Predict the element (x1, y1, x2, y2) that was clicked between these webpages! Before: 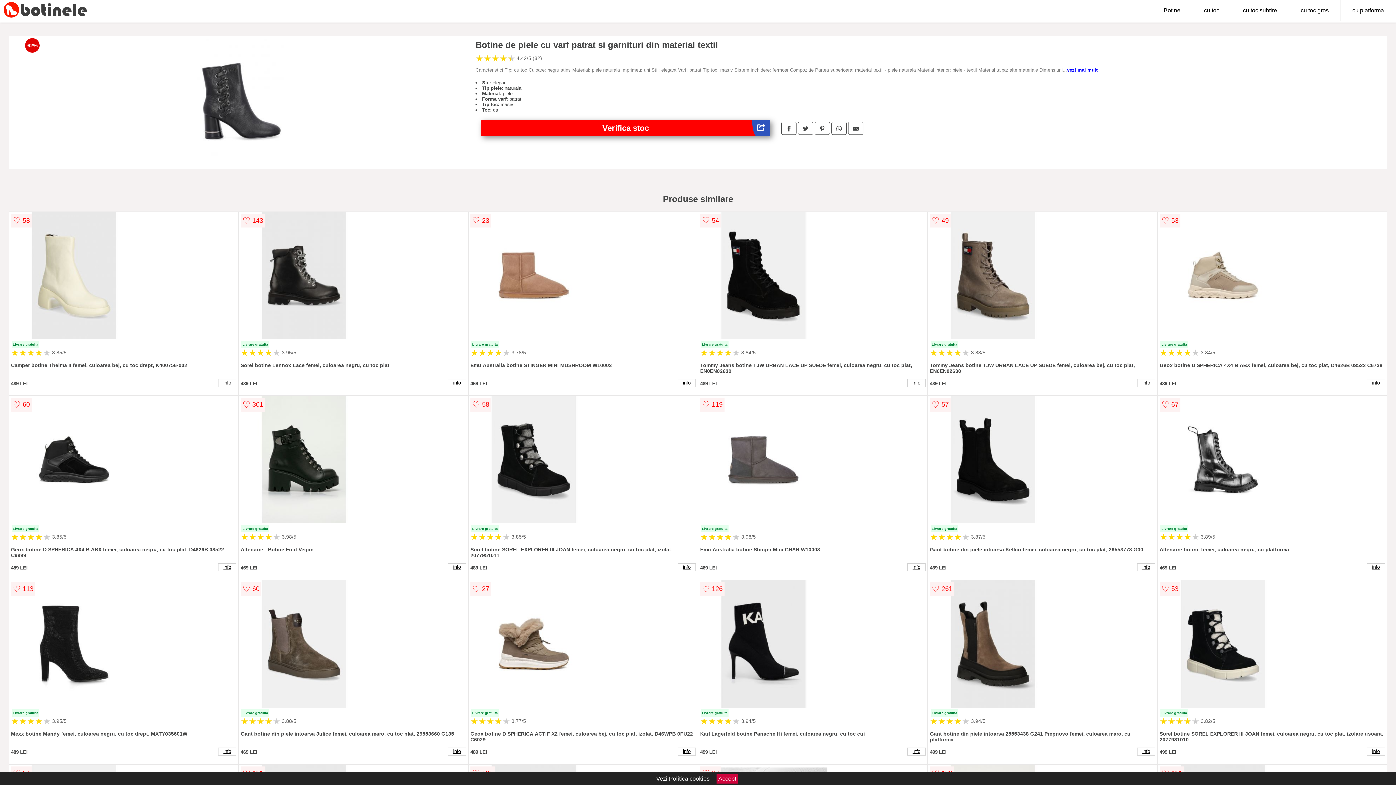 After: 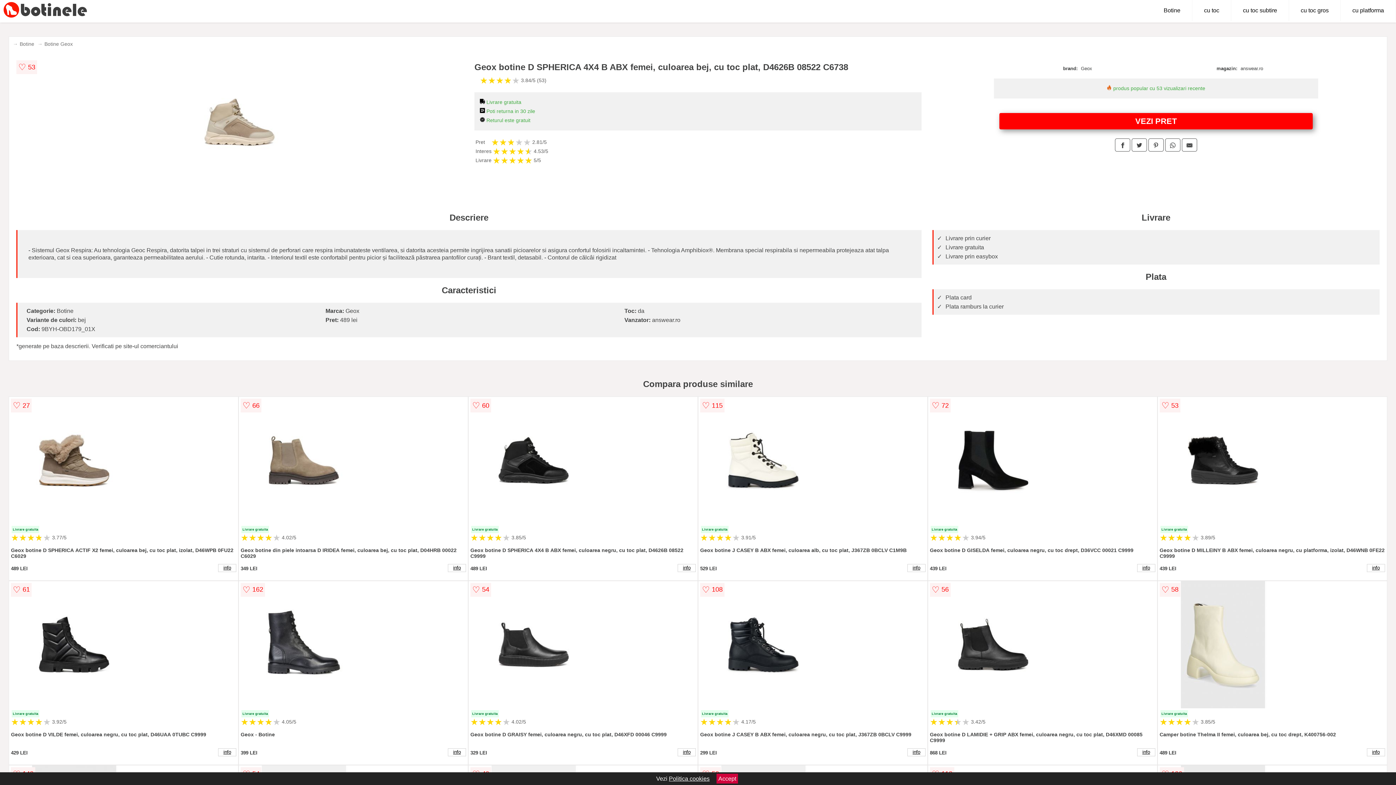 Action: bbox: (1367, 379, 1385, 387) label: info